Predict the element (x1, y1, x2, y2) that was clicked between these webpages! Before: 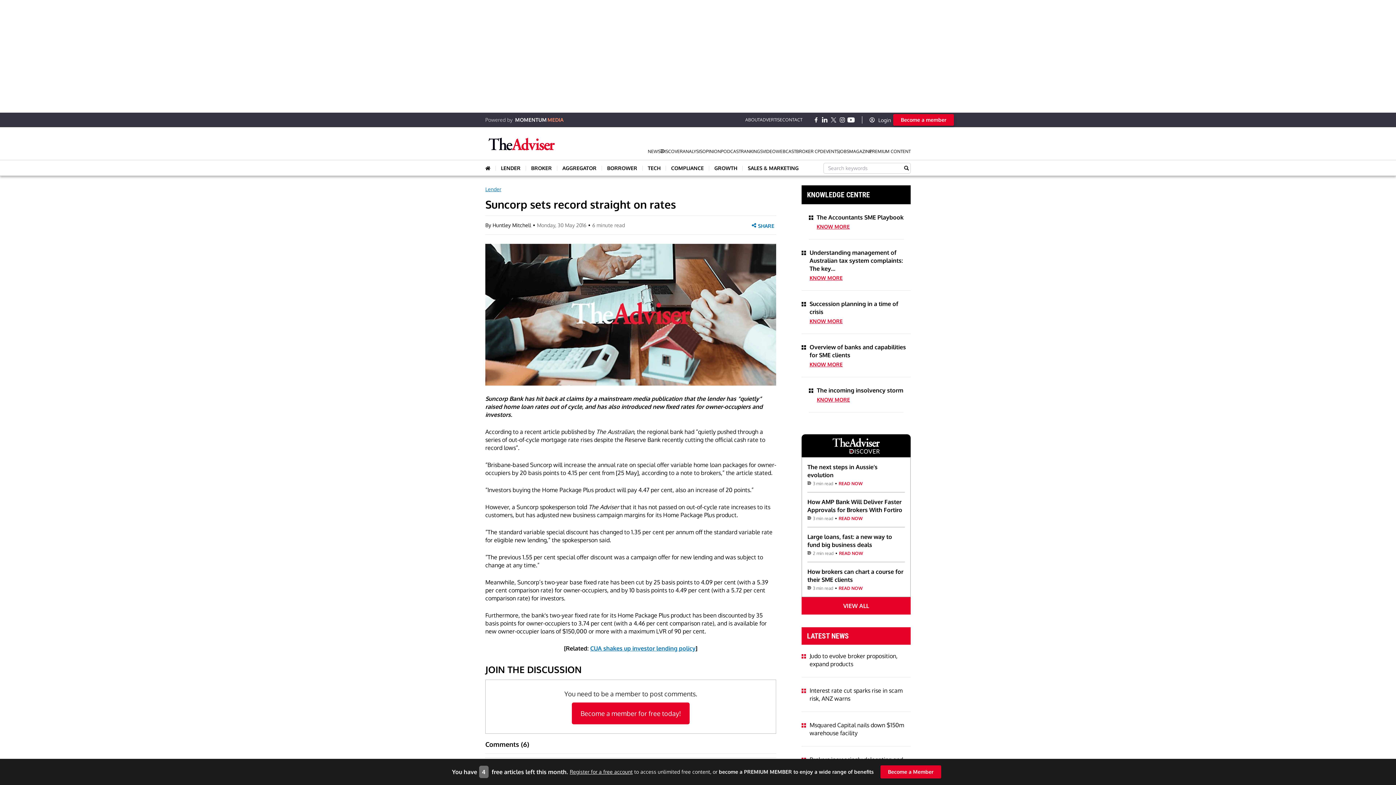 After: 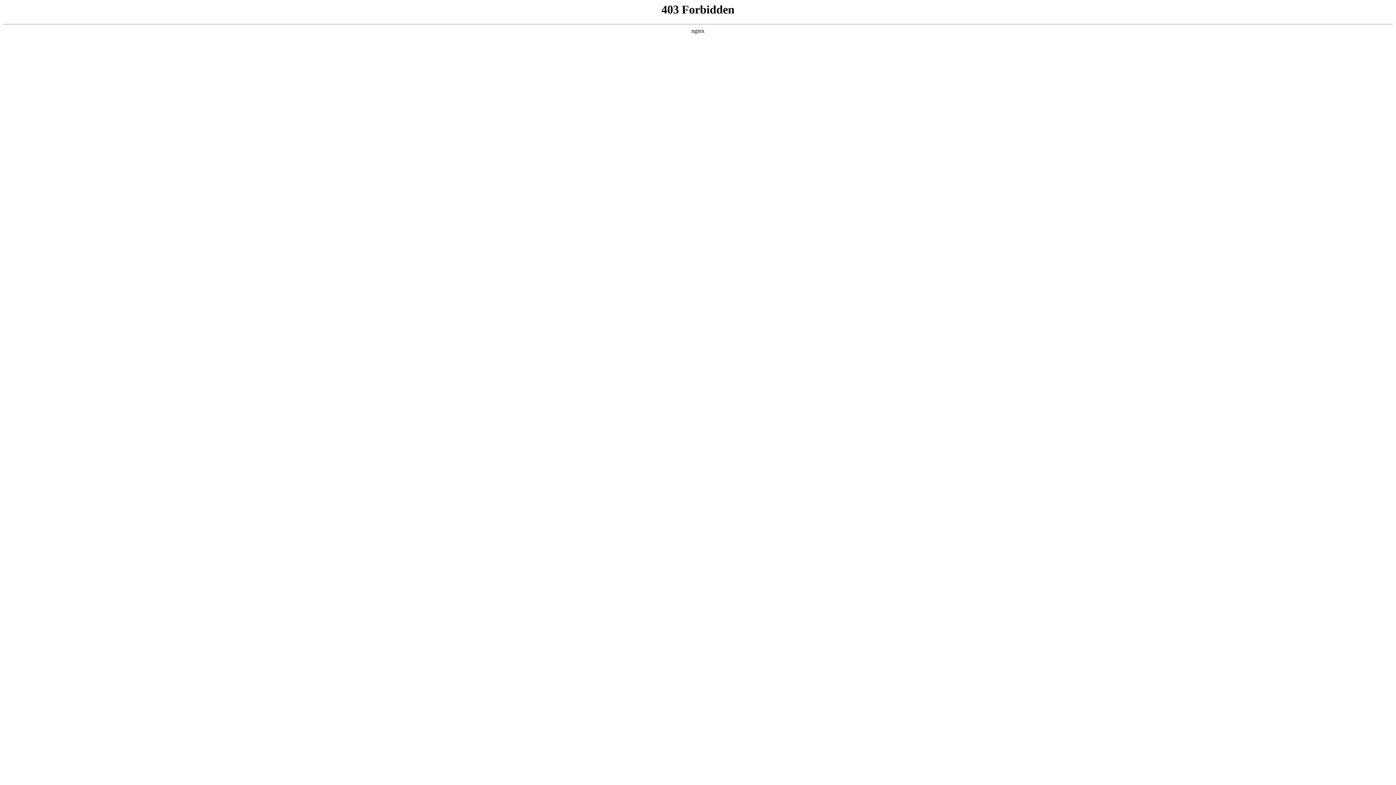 Action: label: BROKER CPD bbox: (796, 33, 823, 42)